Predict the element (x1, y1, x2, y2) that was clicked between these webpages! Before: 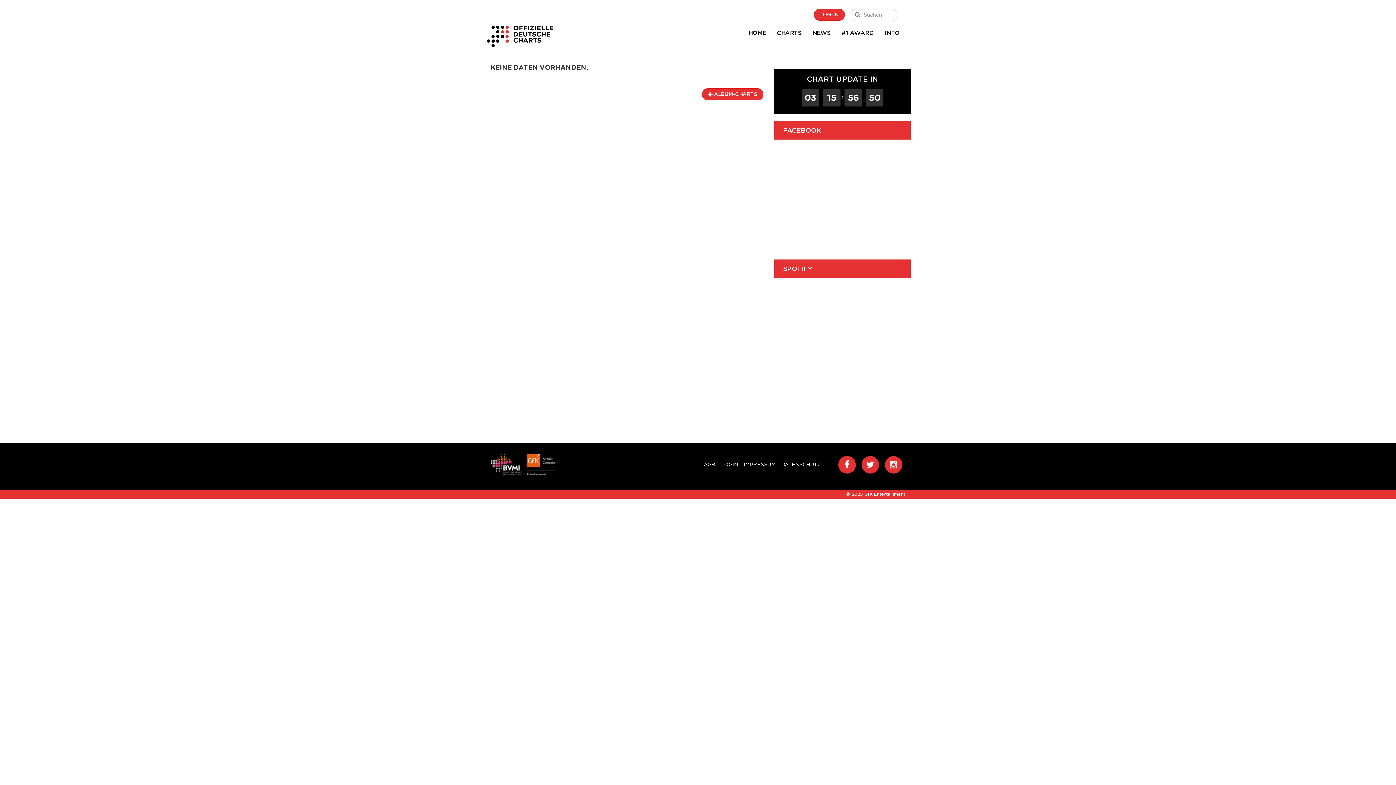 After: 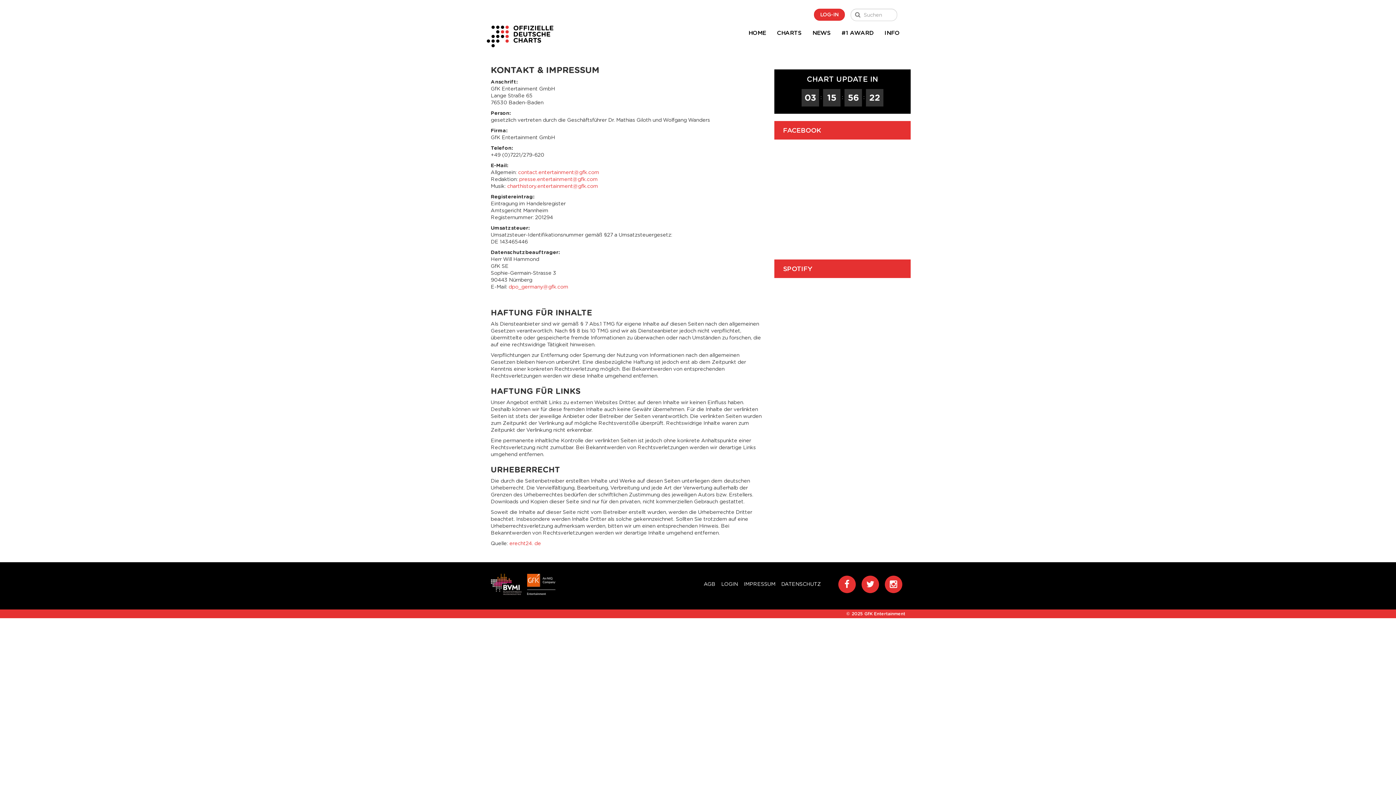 Action: bbox: (744, 461, 775, 467) label: IMPRESSUM